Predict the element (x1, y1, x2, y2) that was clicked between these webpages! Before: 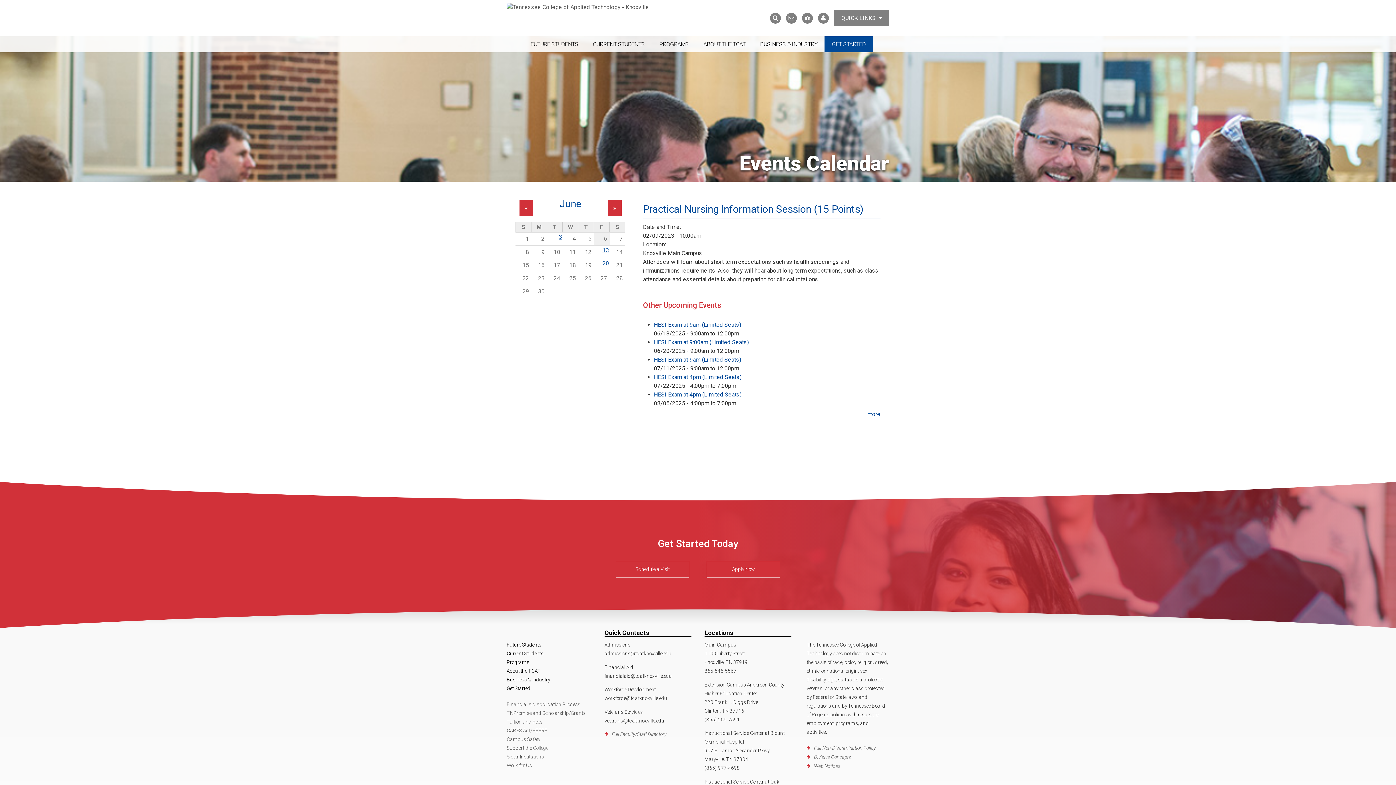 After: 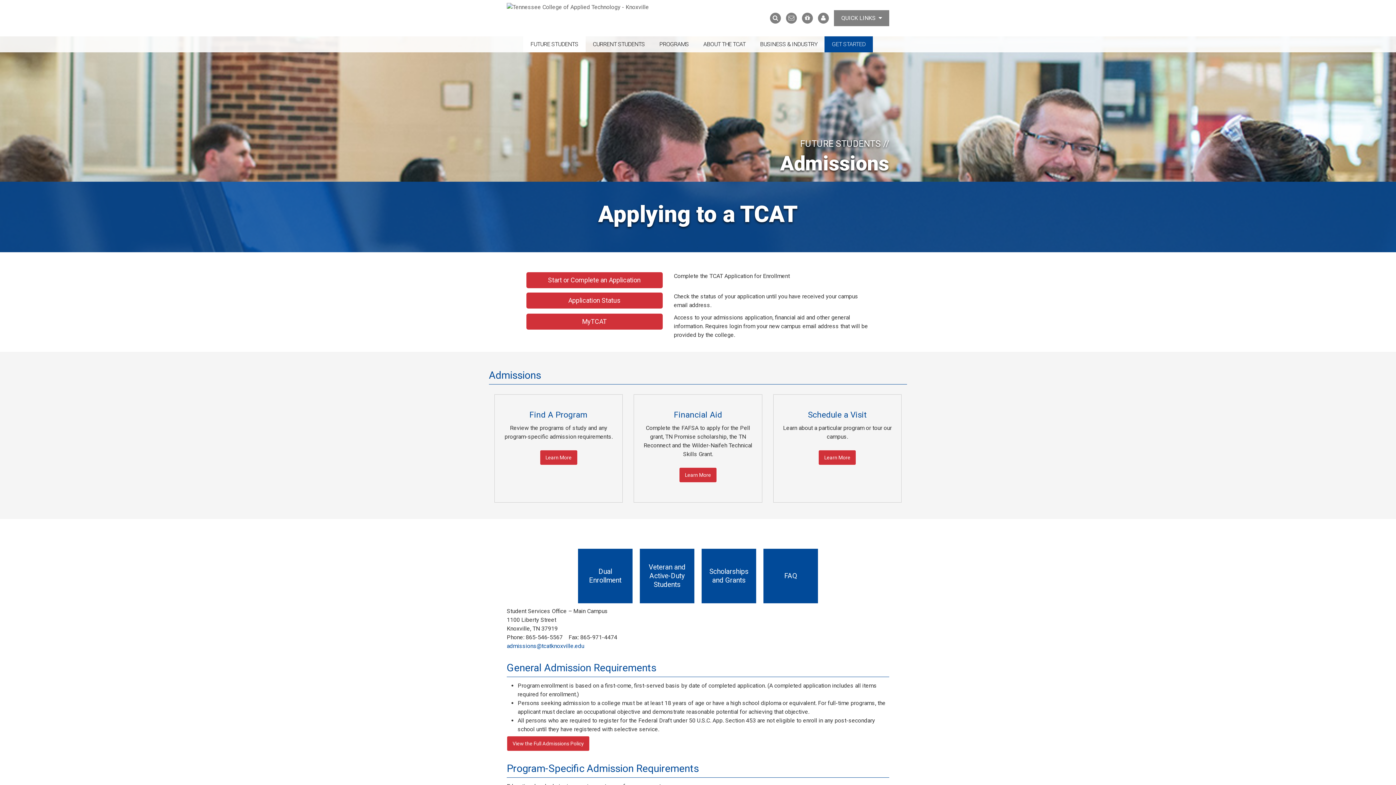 Action: bbox: (506, 685, 530, 691) label: Get Started